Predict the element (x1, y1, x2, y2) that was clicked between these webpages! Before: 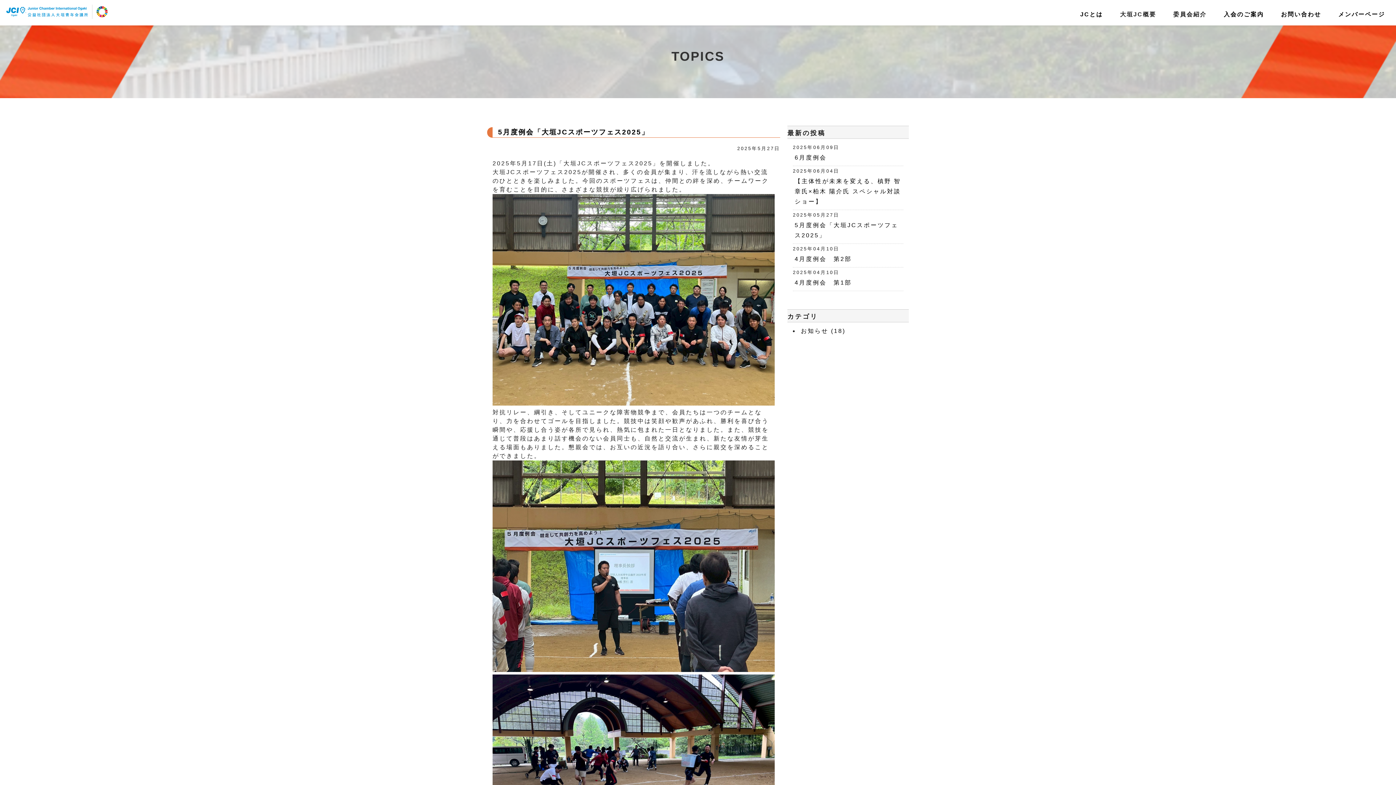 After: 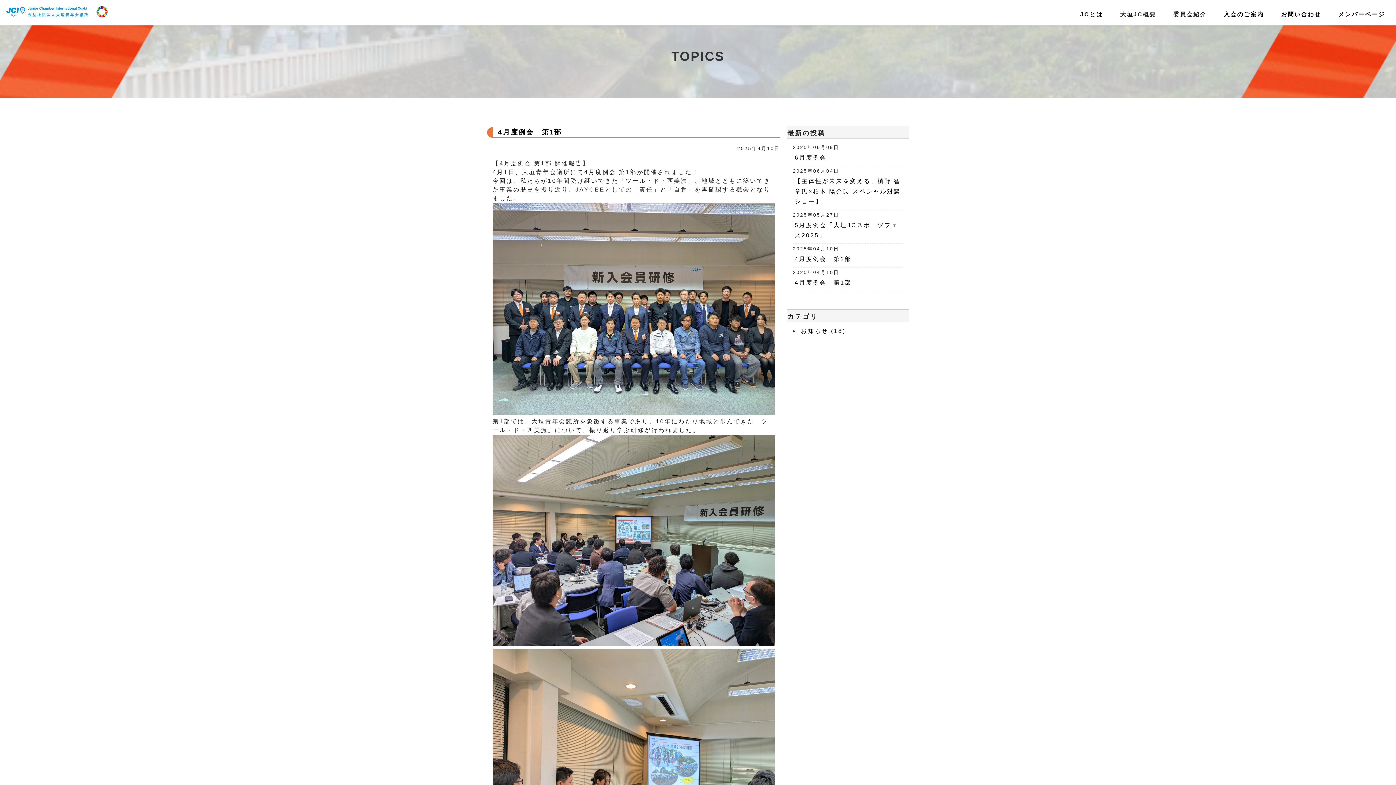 Action: bbox: (794, 279, 852, 285) label: 4月度例会　第1部